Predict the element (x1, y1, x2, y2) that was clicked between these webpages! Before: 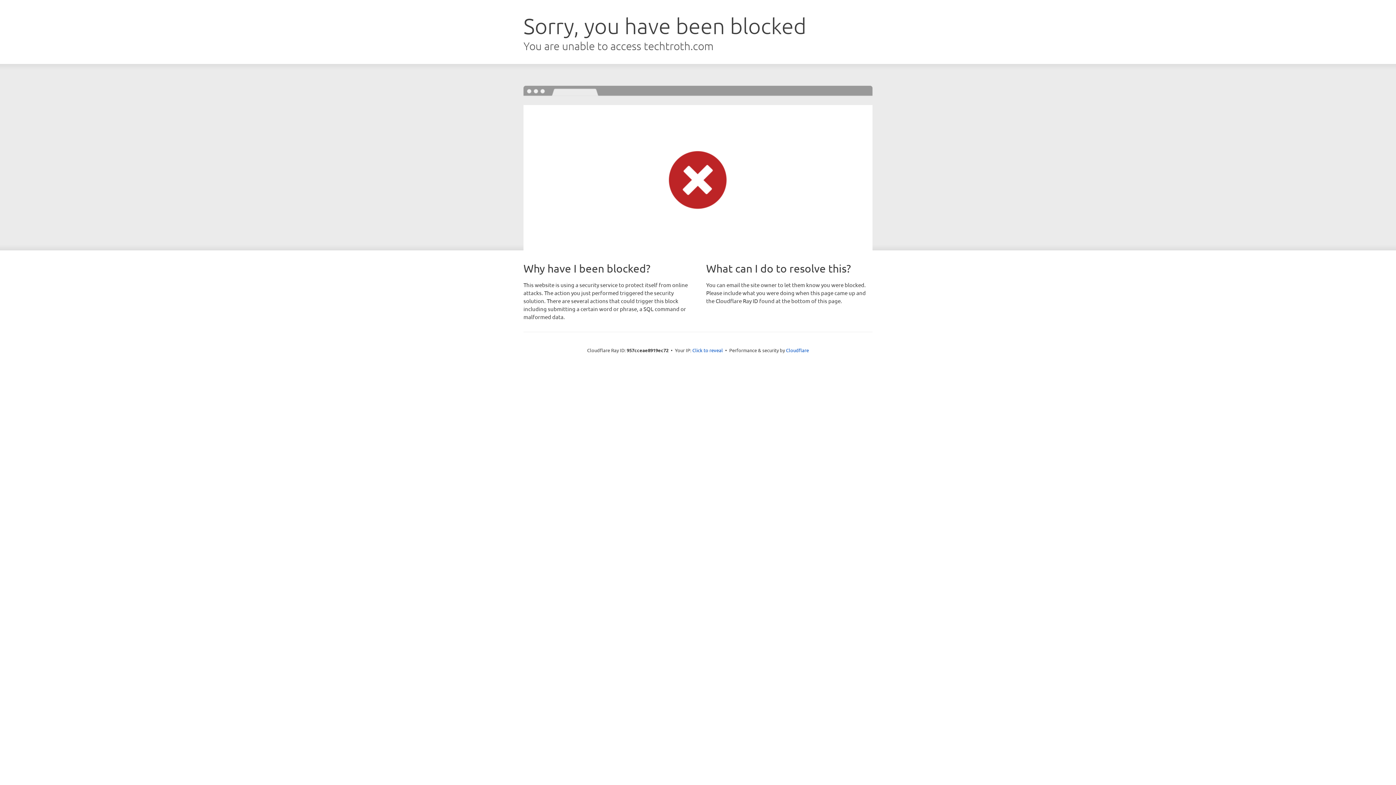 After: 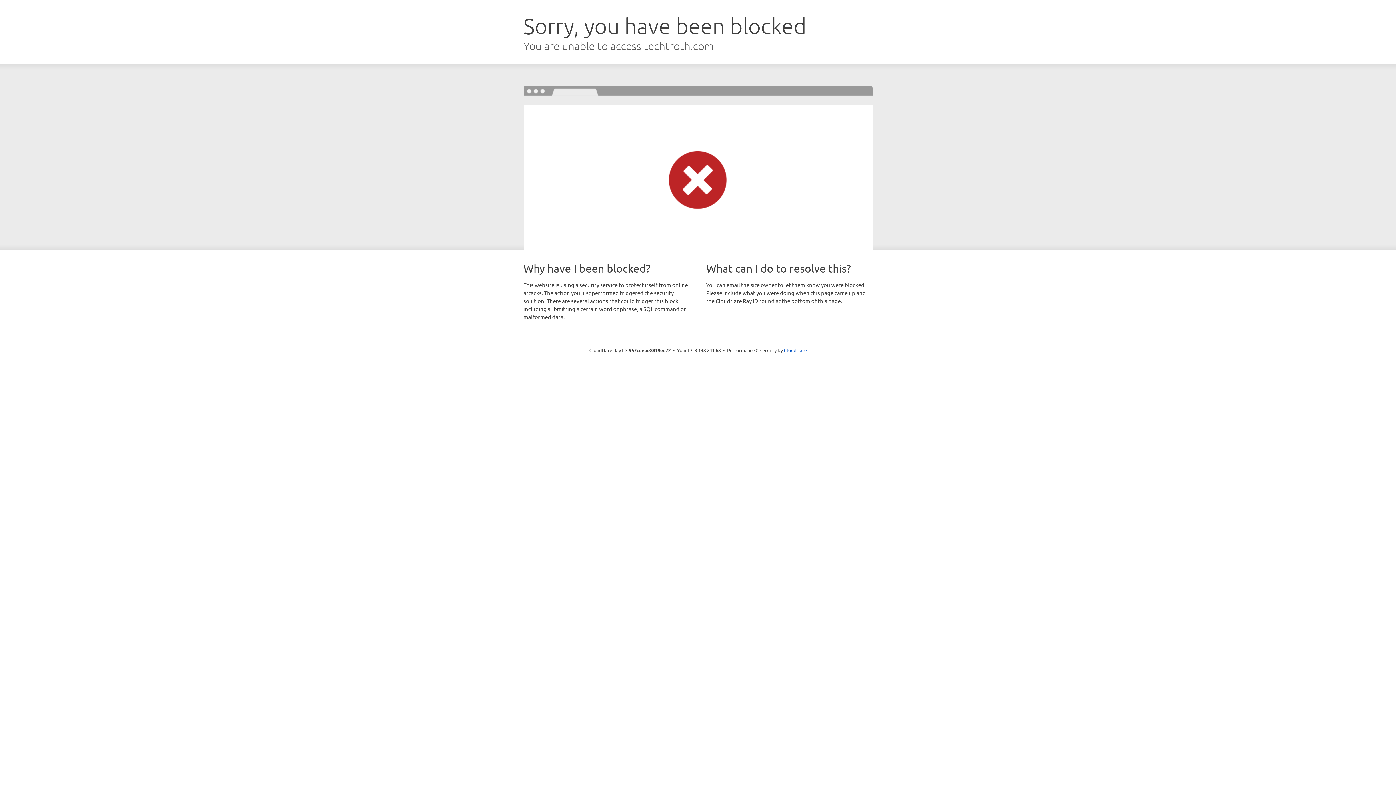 Action: label: Click to reveal bbox: (692, 346, 723, 353)